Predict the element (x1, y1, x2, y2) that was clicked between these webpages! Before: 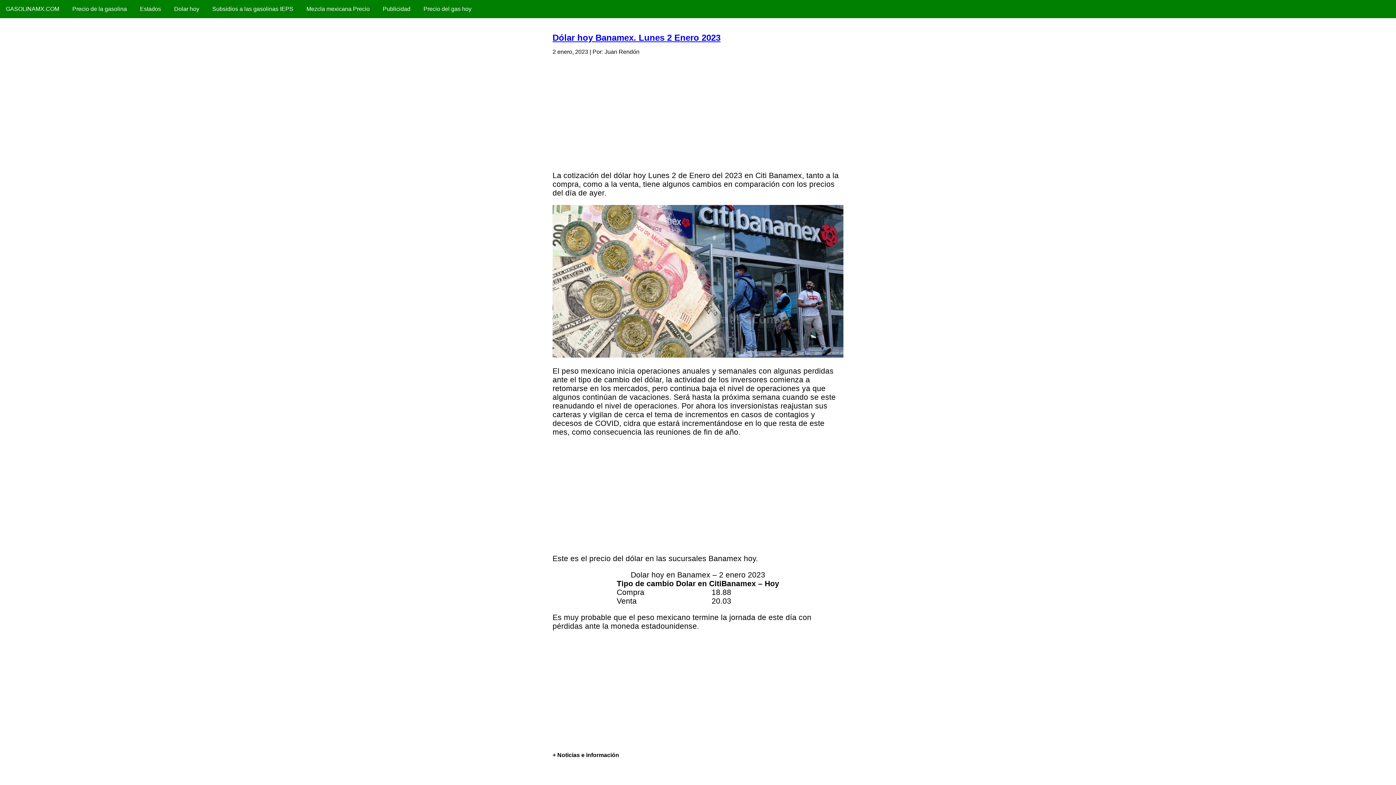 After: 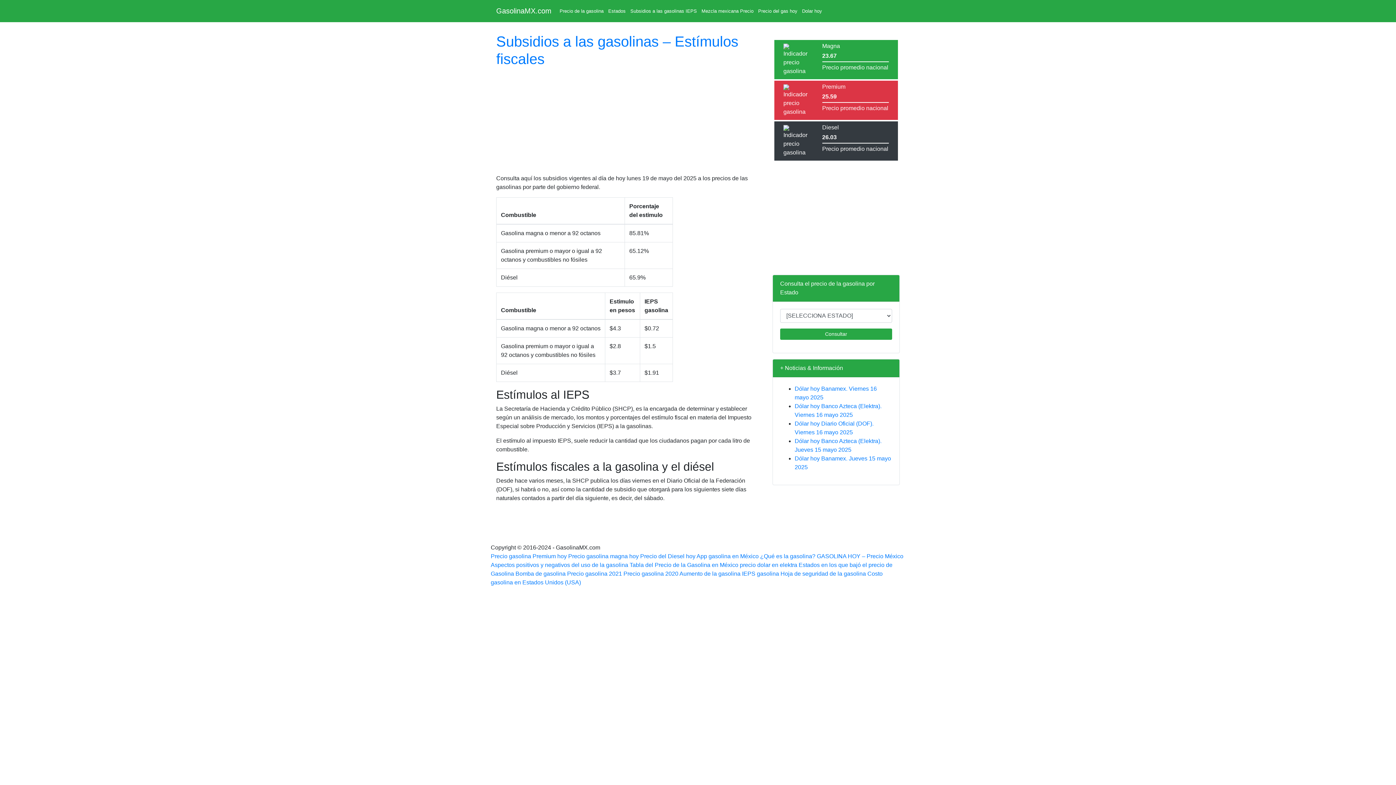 Action: label: Subsidios a las gasolinas IEPS bbox: (206, 2, 299, 15)